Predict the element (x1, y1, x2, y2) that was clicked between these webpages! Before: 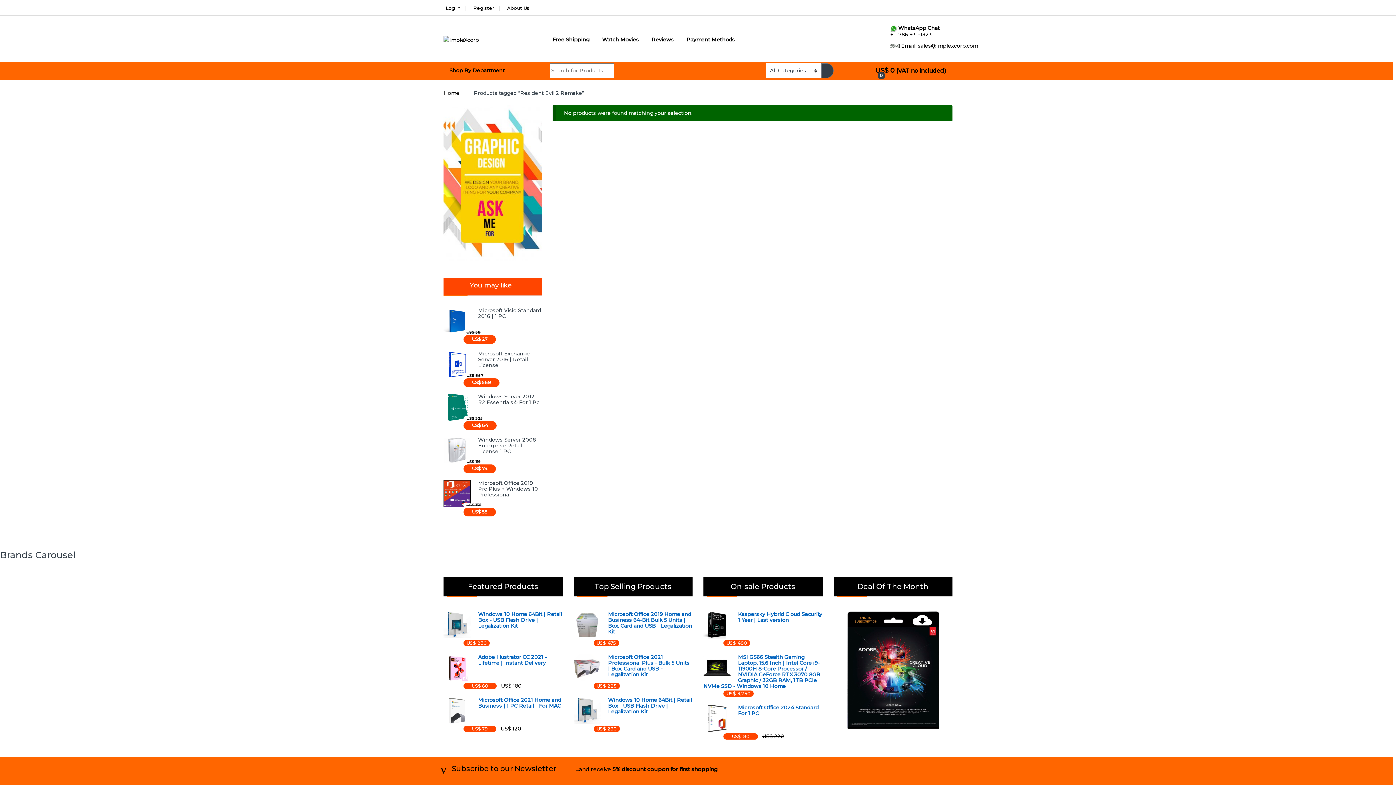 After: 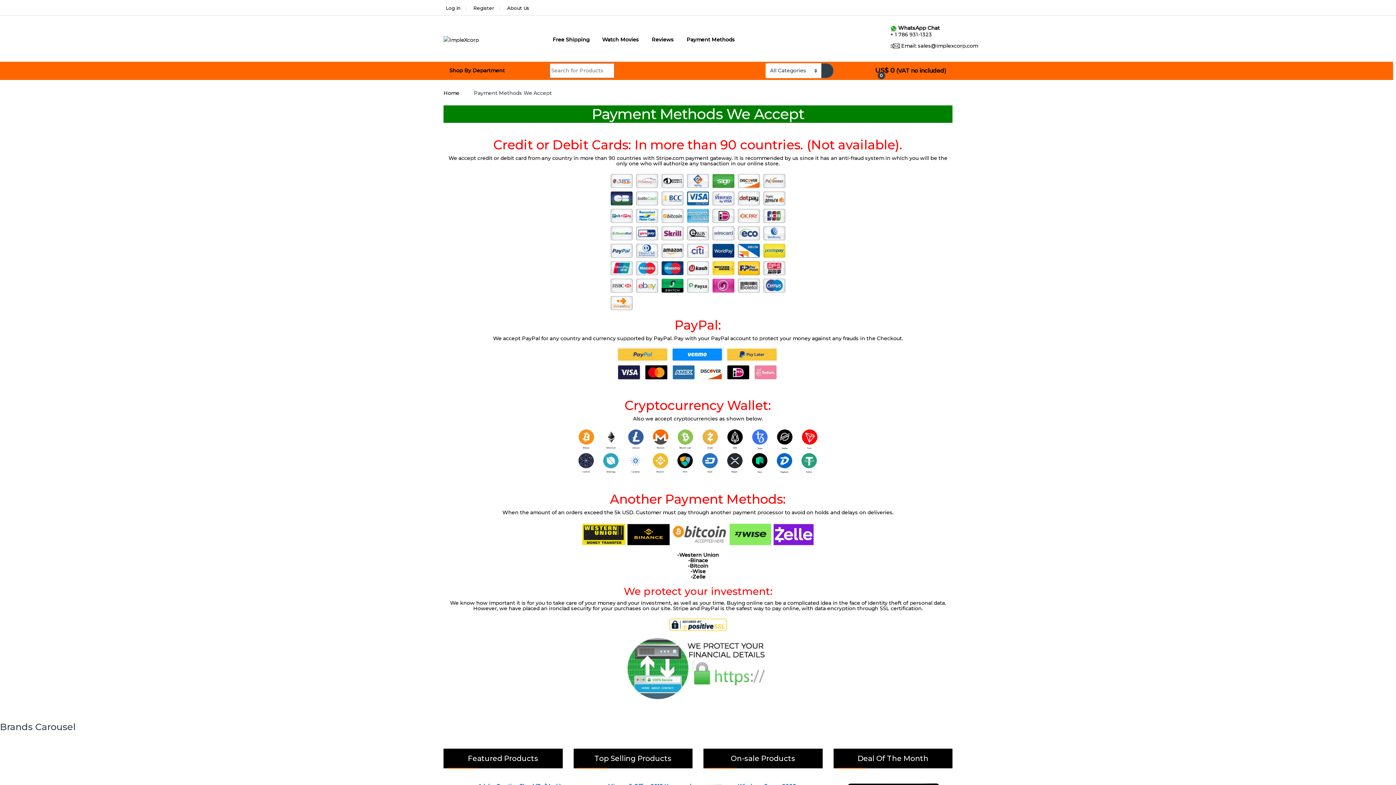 Action: label: Payment Methods bbox: (686, 31, 735, 48)